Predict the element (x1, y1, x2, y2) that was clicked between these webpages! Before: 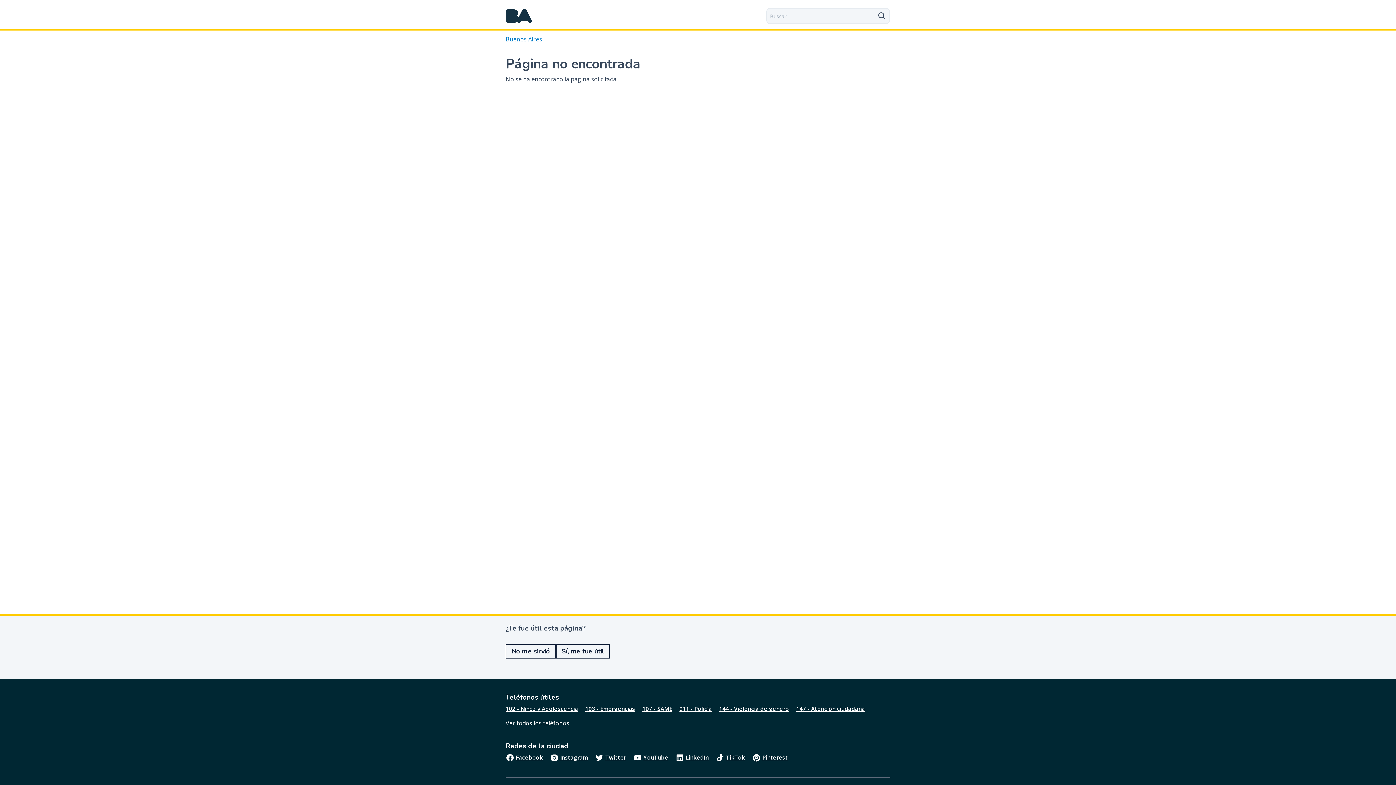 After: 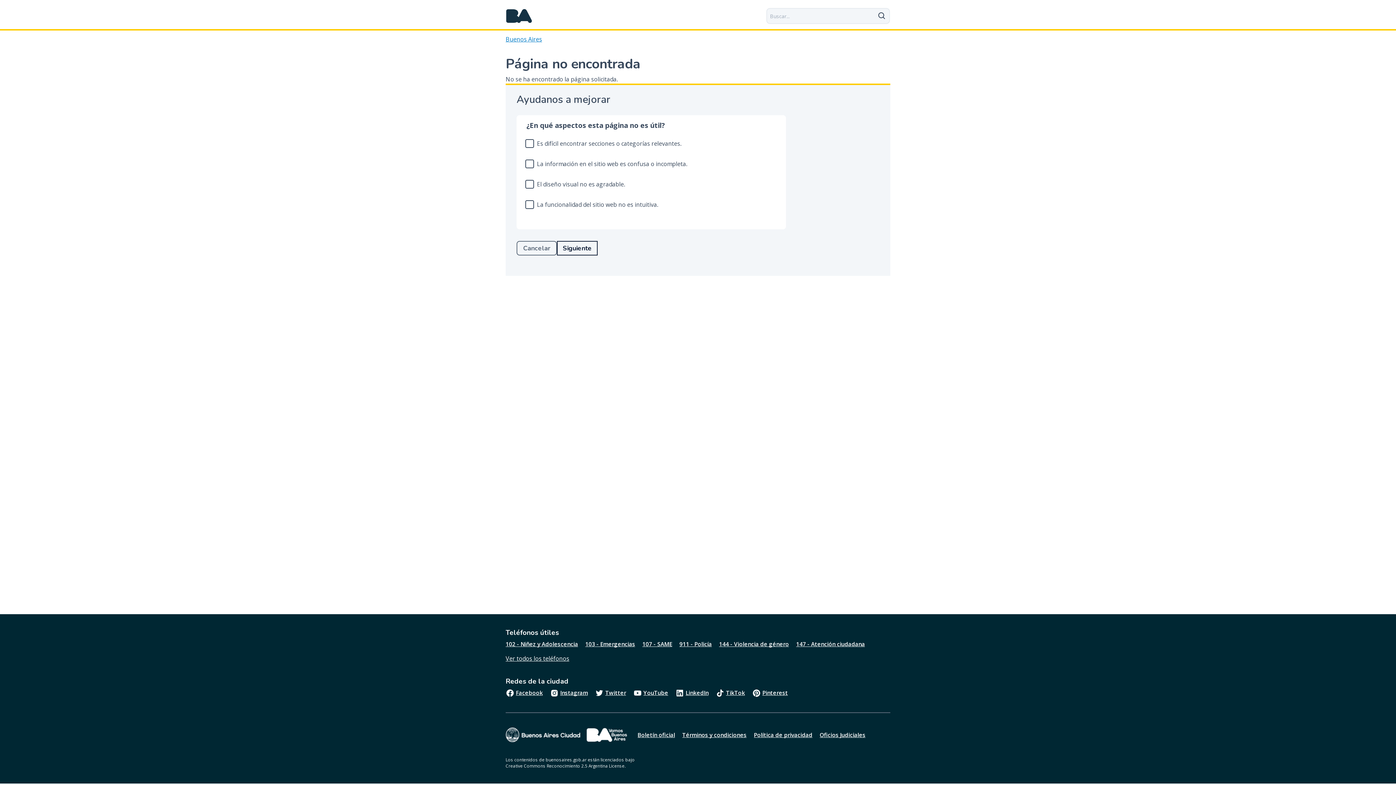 Action: label: No me sirvió bbox: (505, 644, 556, 658)